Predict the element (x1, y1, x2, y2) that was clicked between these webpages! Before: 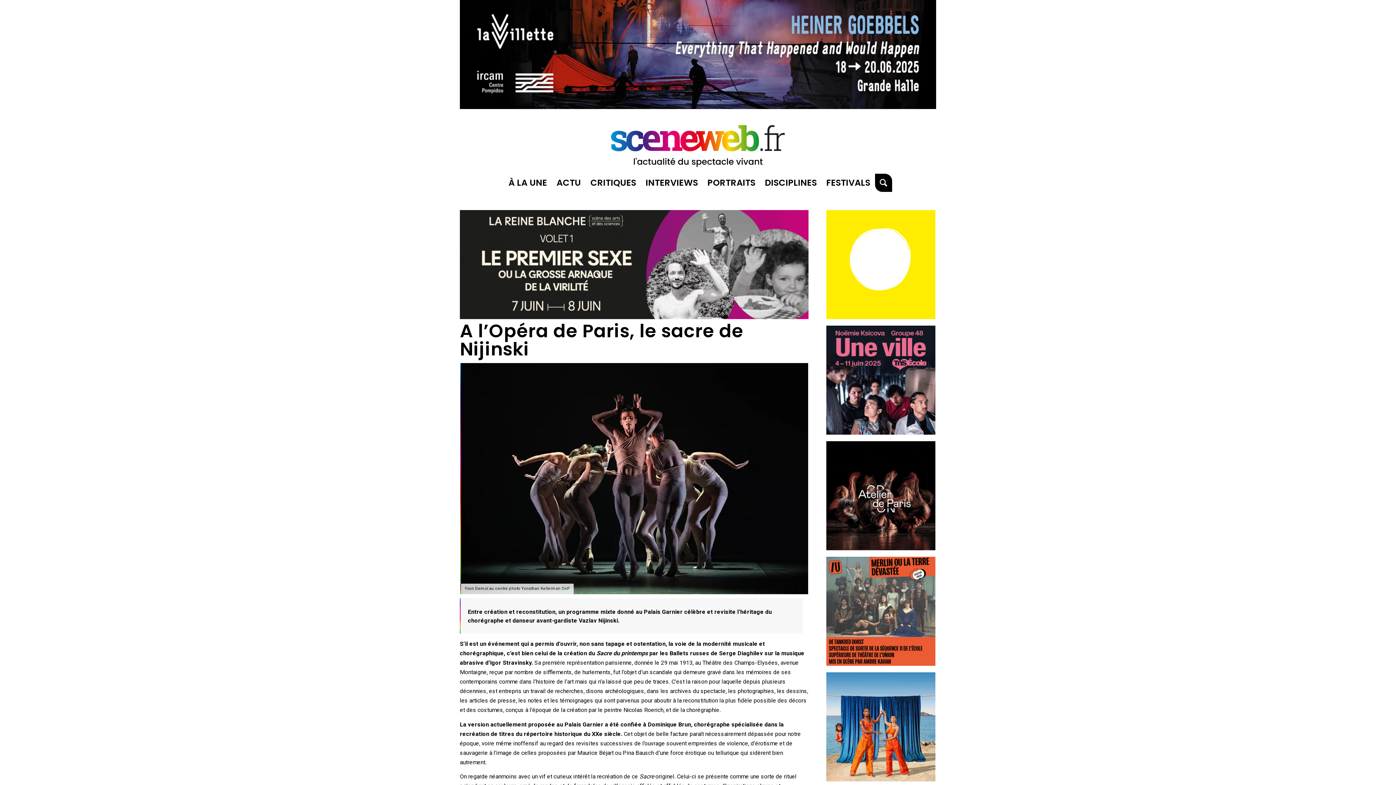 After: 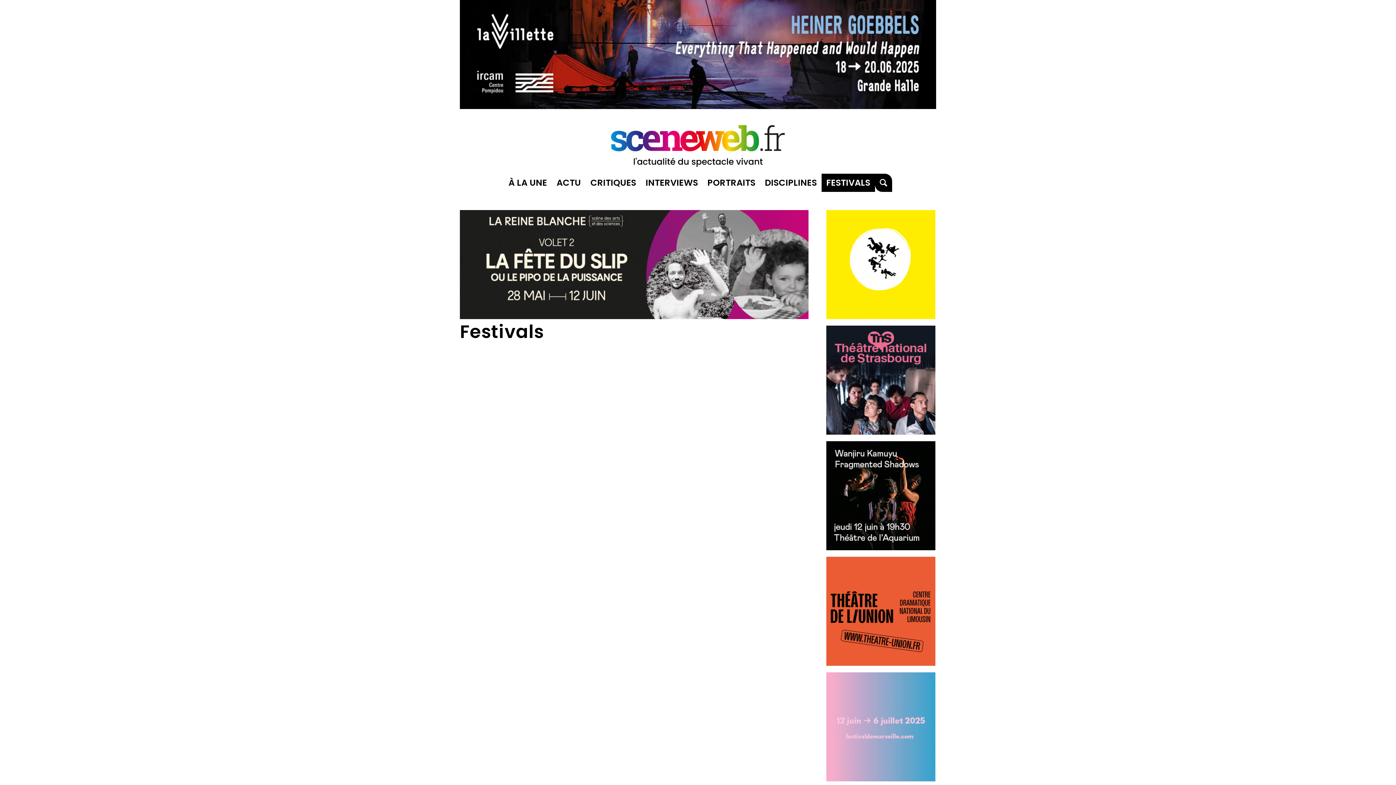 Action: bbox: (821, 173, 875, 192) label: FESTIVALS